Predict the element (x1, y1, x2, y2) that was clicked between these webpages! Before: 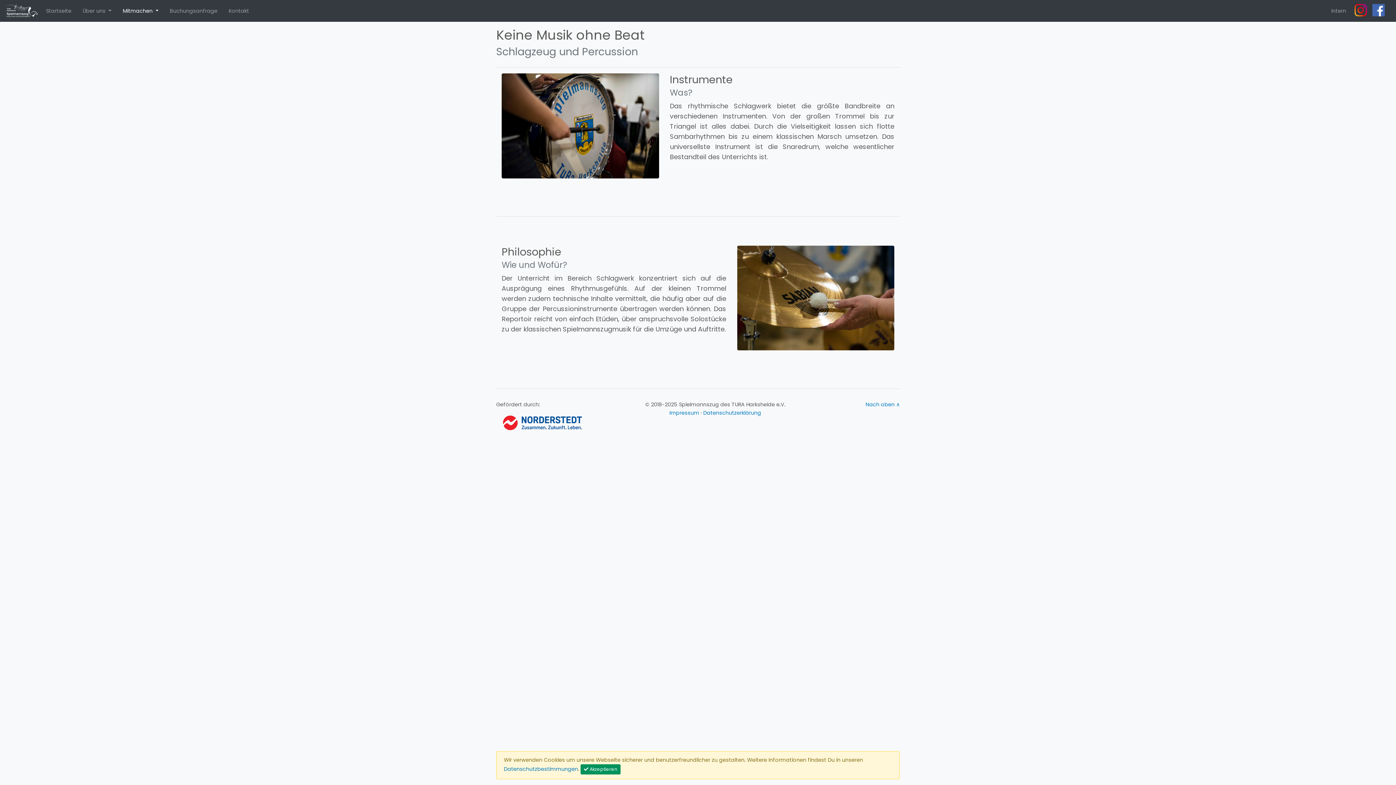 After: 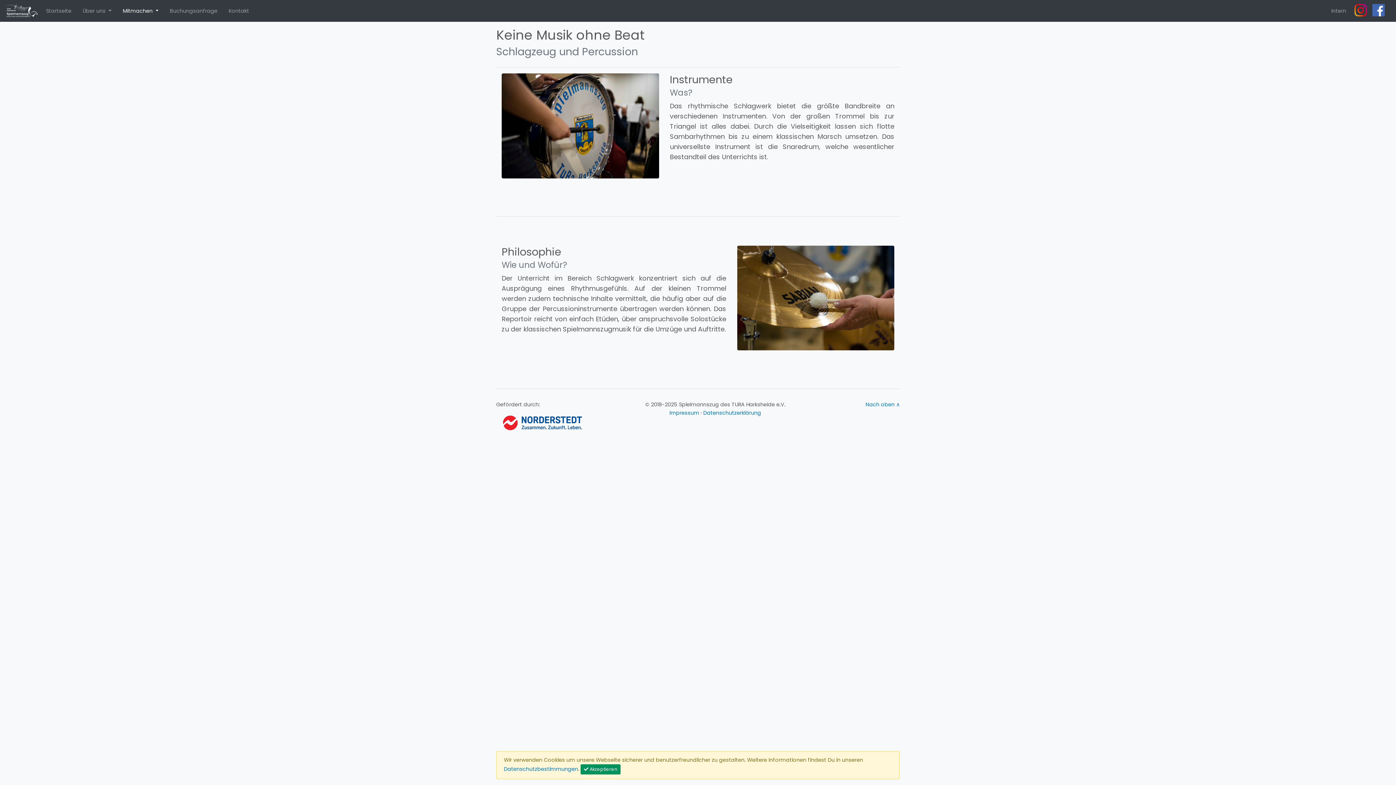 Action: bbox: (496, 419, 589, 426)